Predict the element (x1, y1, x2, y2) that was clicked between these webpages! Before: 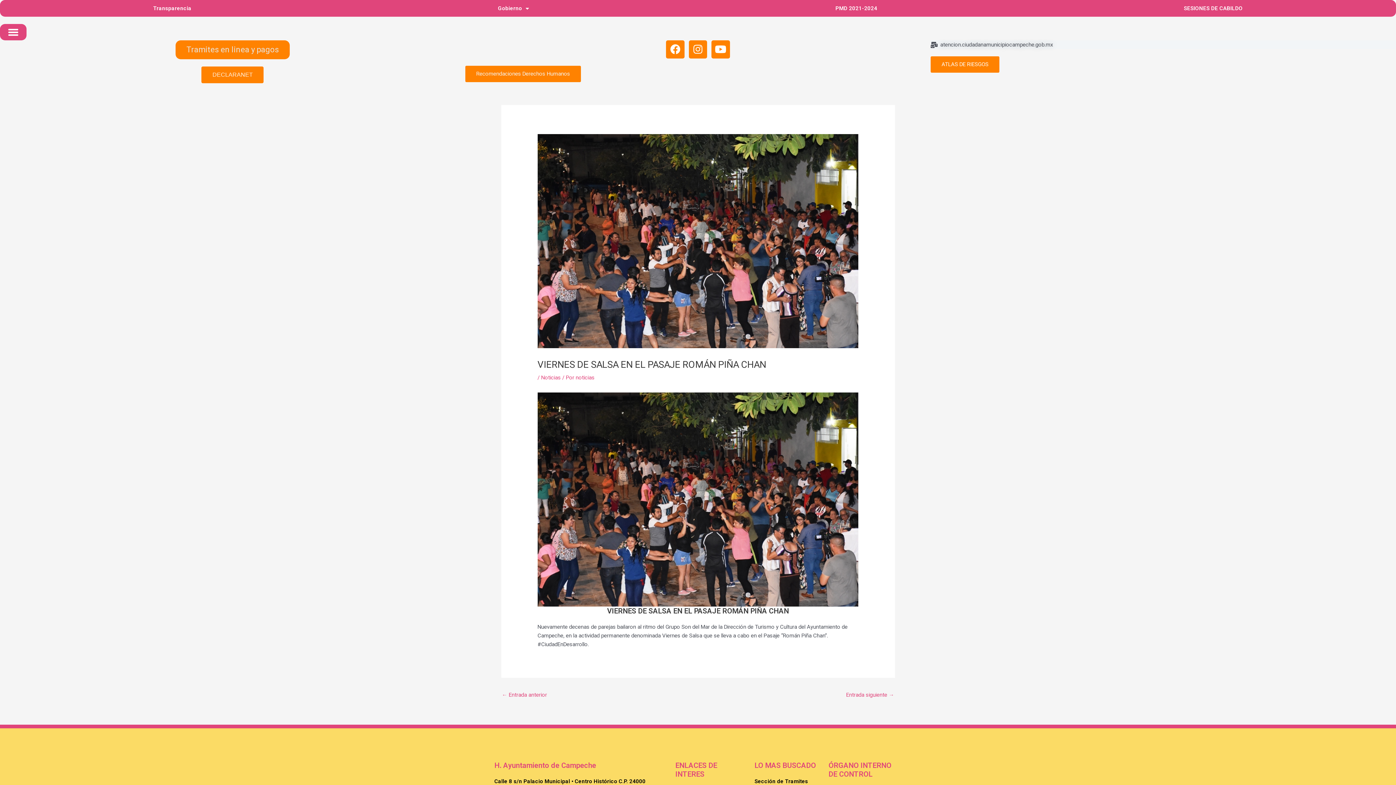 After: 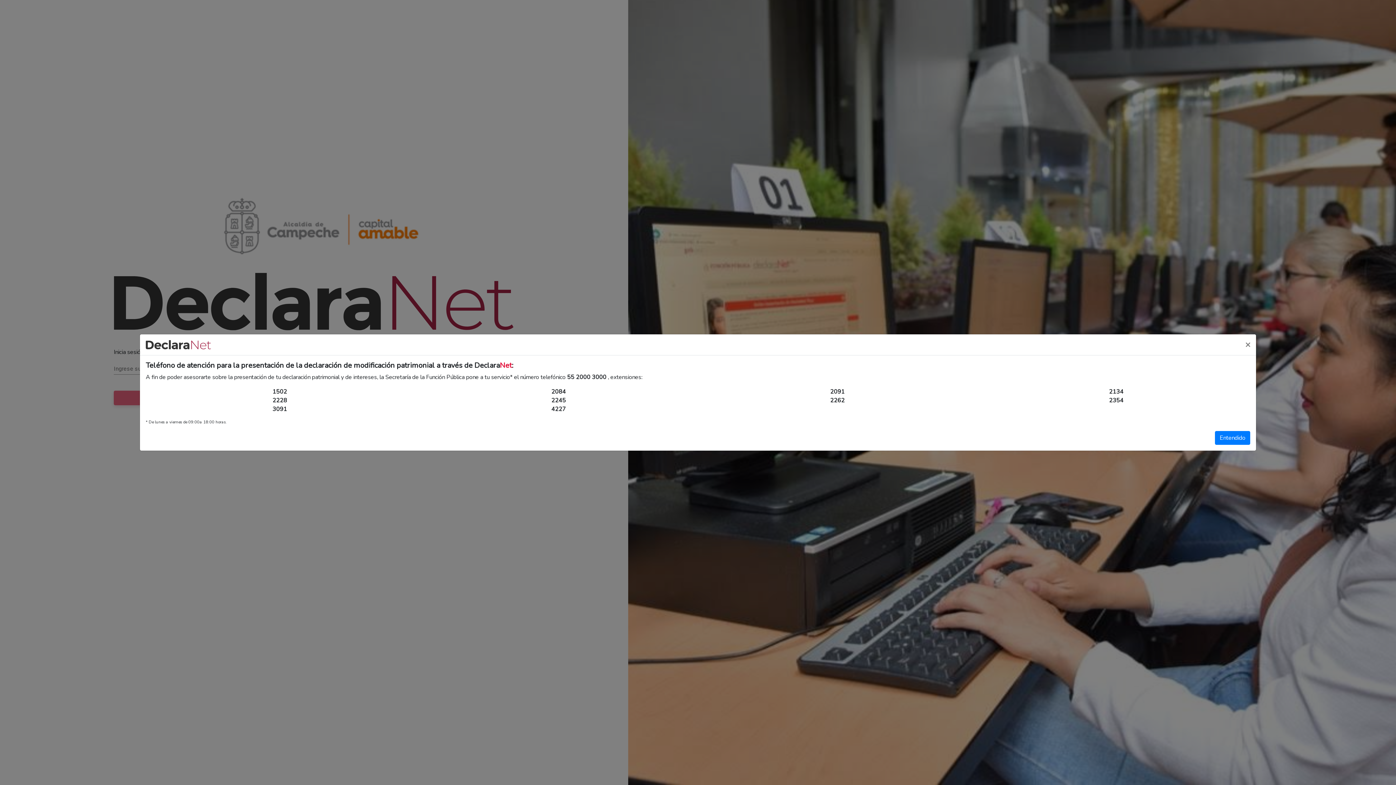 Action: bbox: (201, 66, 263, 83) label: DECLARANET